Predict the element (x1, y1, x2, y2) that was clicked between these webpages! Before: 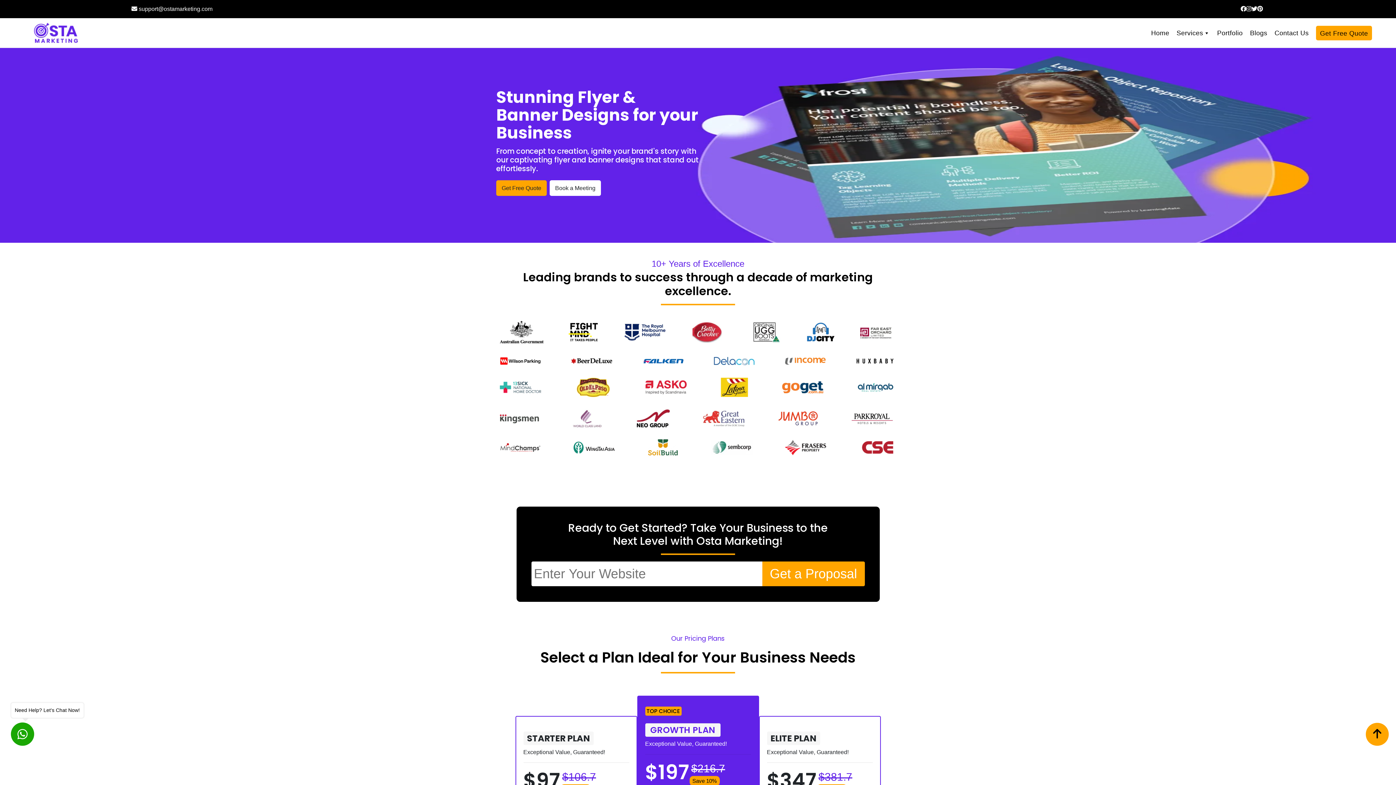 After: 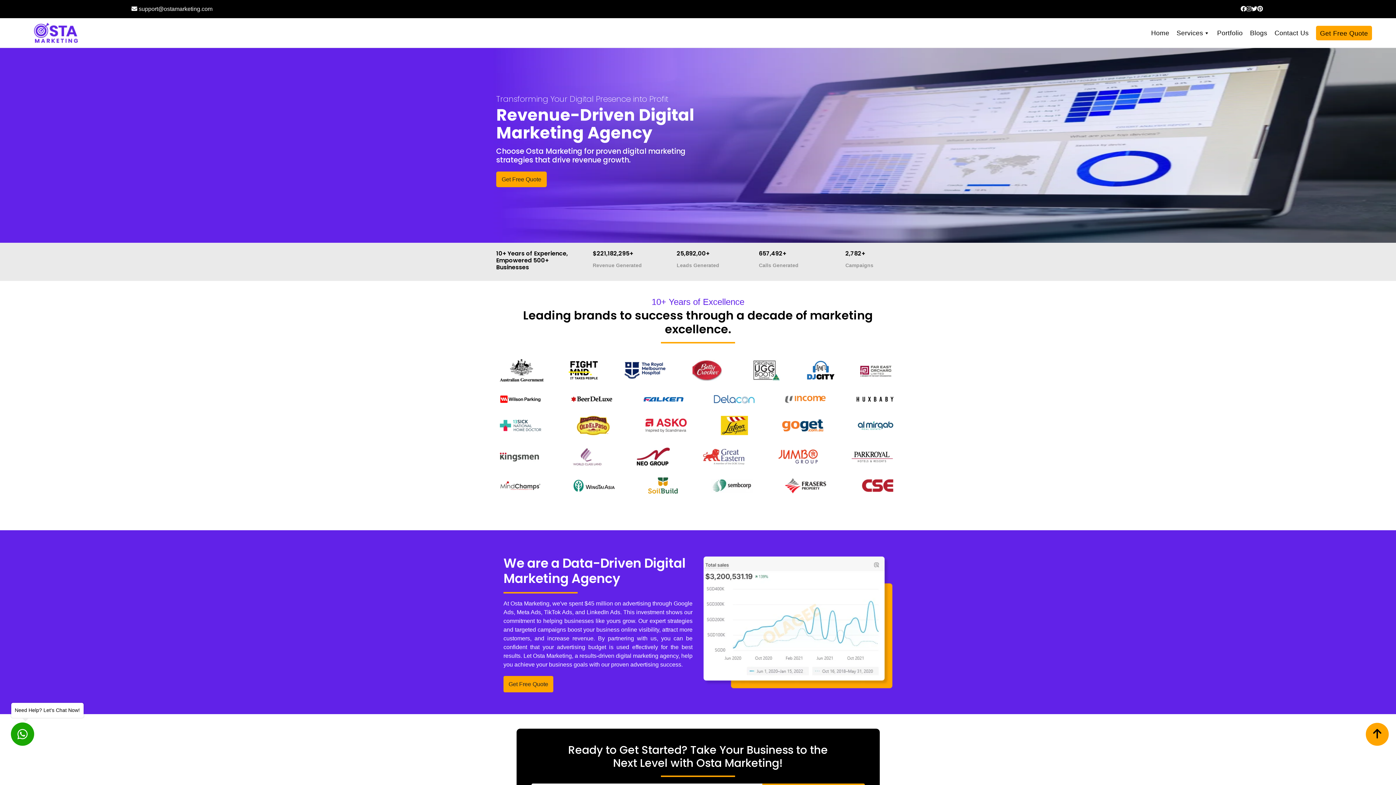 Action: label: Home bbox: (1147, 25, 1173, 40)